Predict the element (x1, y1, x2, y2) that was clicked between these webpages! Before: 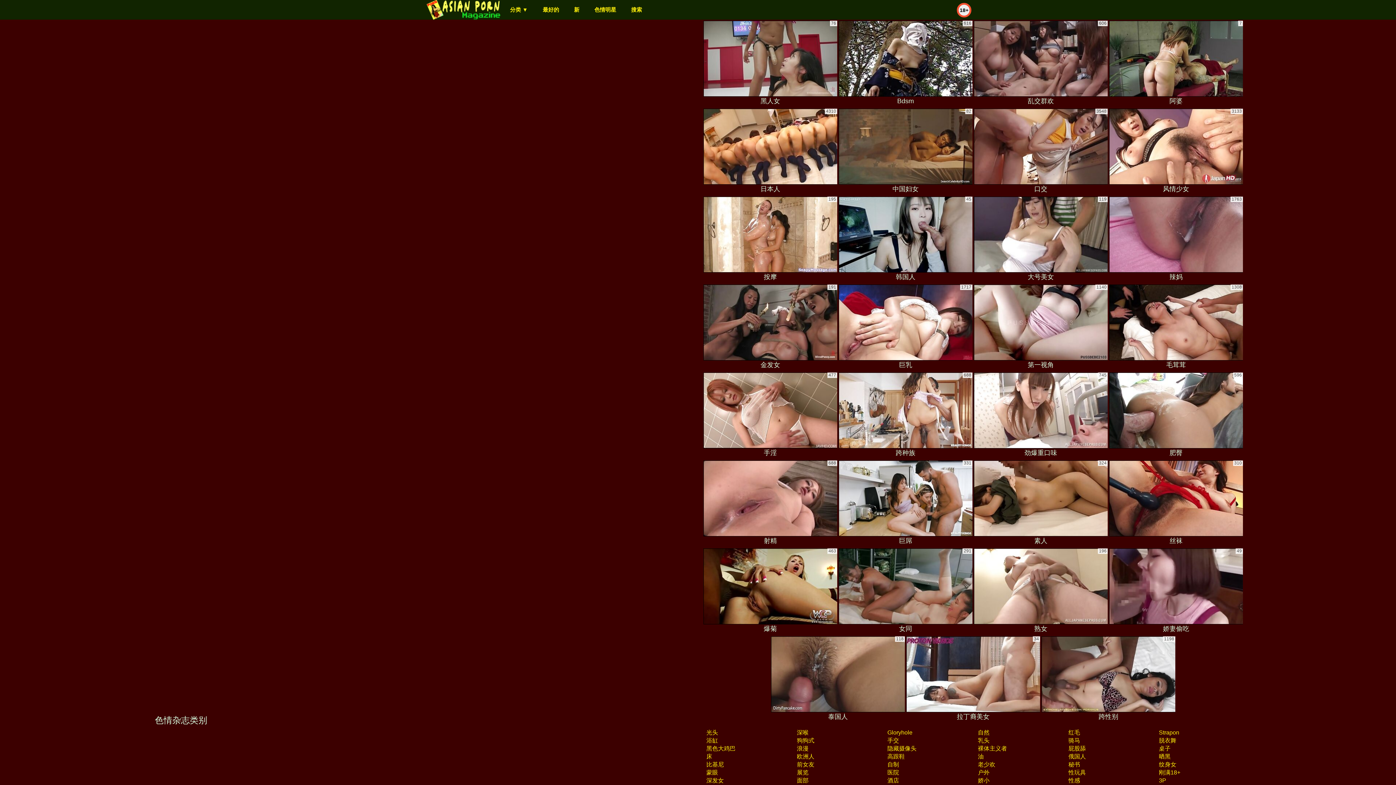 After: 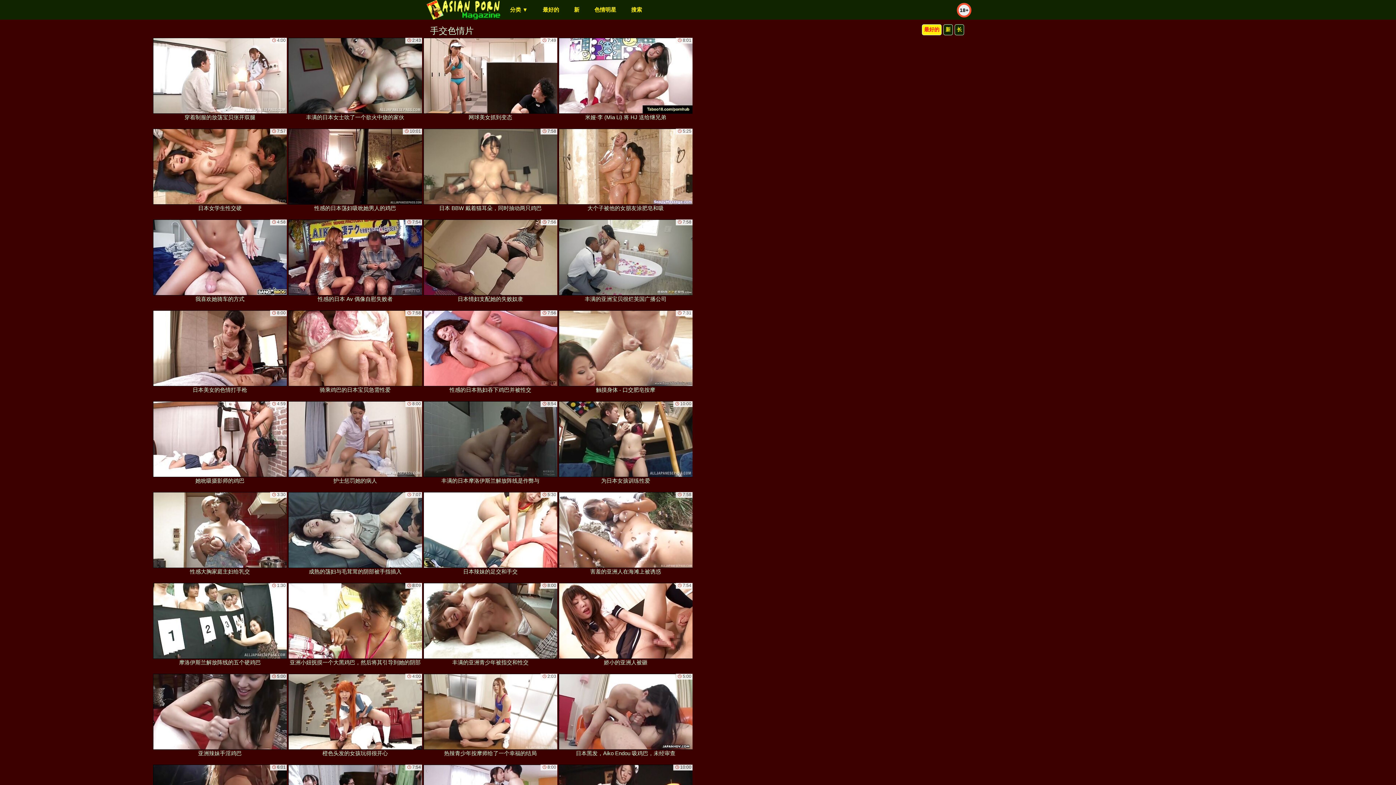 Action: label: 手交 bbox: (887, 737, 899, 744)